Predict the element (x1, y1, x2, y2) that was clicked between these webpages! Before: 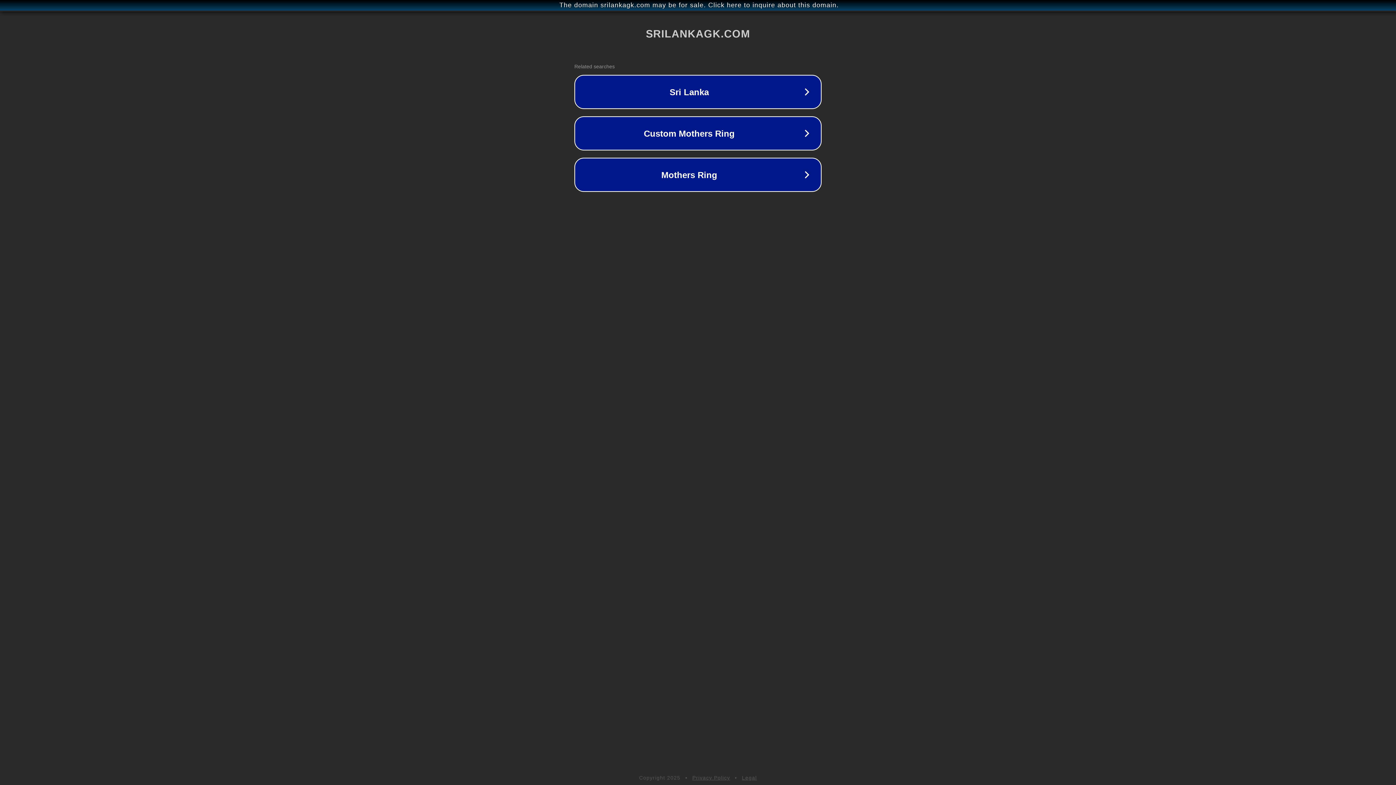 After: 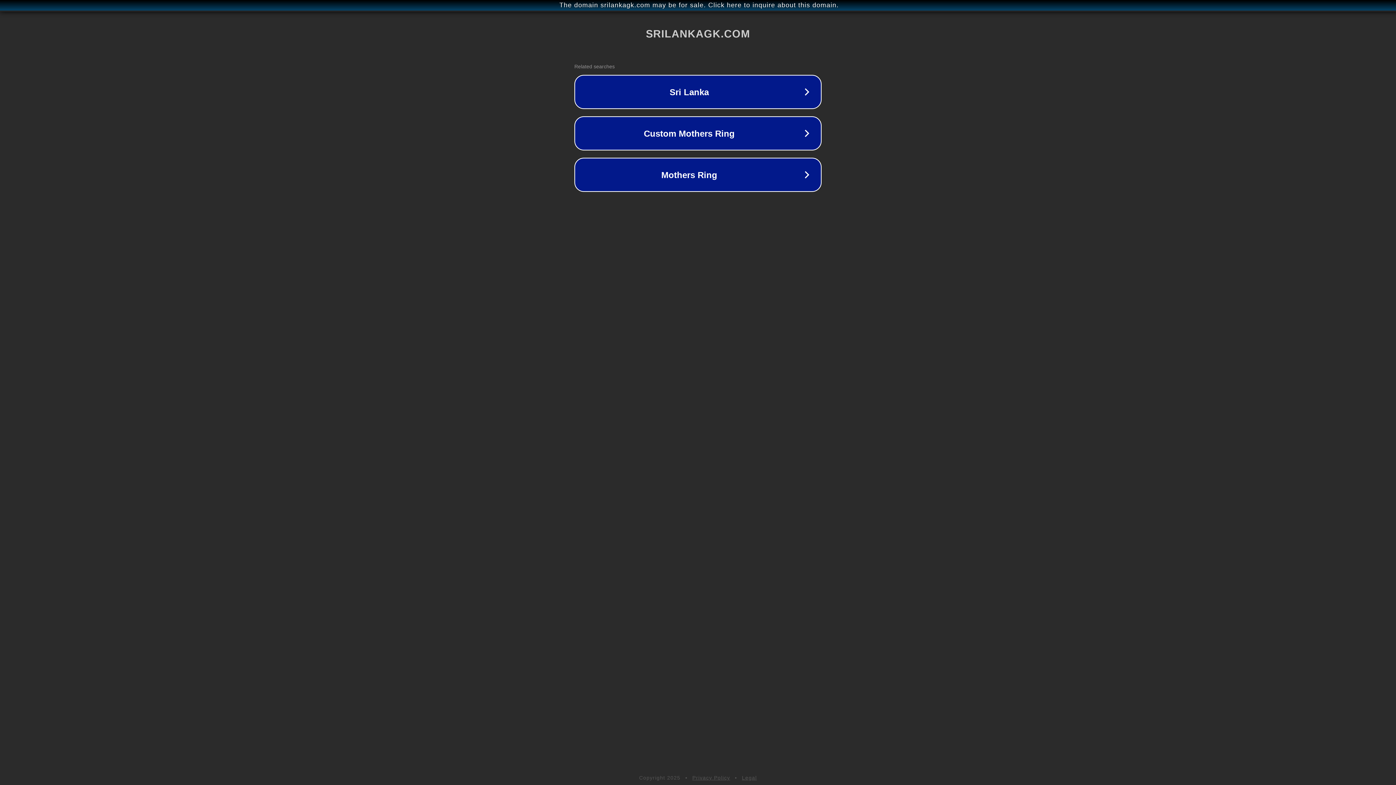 Action: label: Legal bbox: (742, 775, 757, 781)